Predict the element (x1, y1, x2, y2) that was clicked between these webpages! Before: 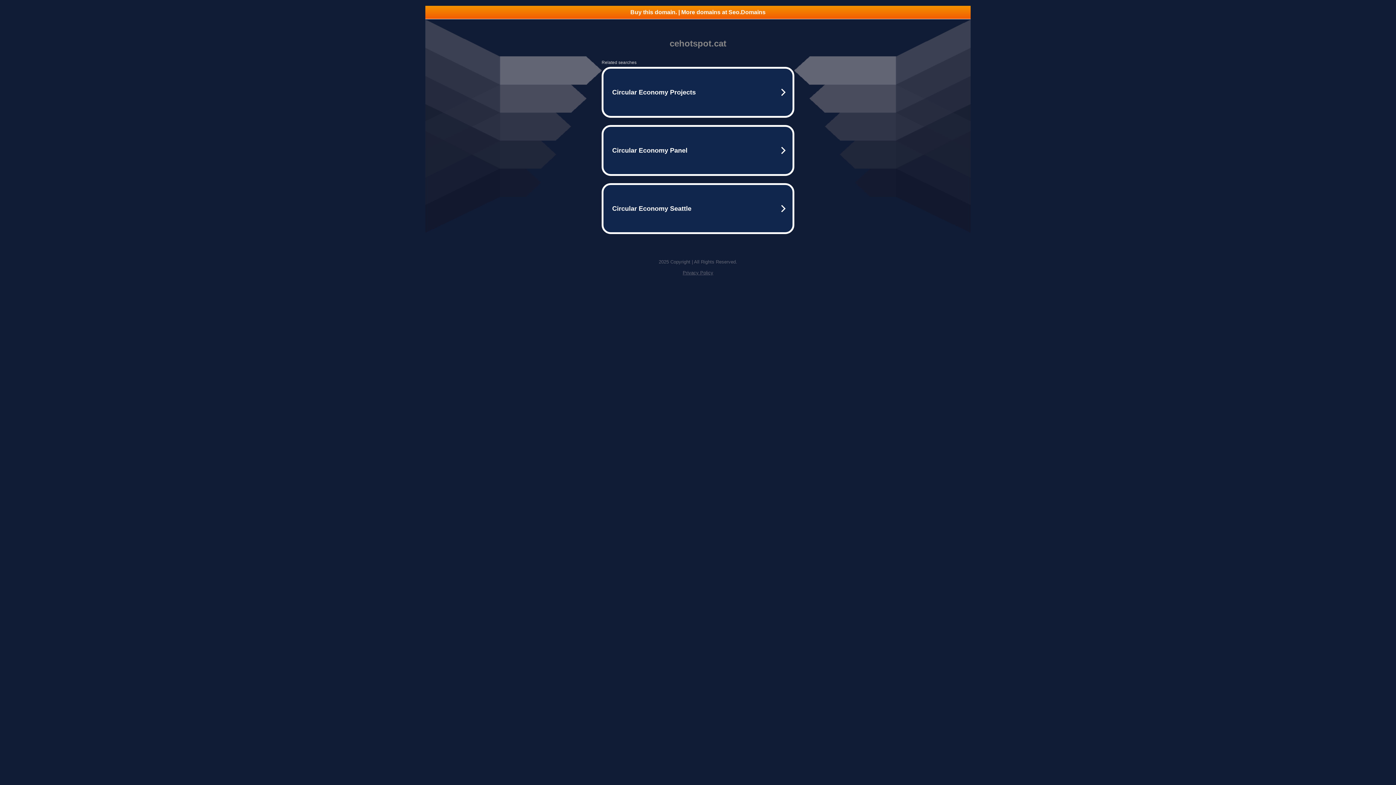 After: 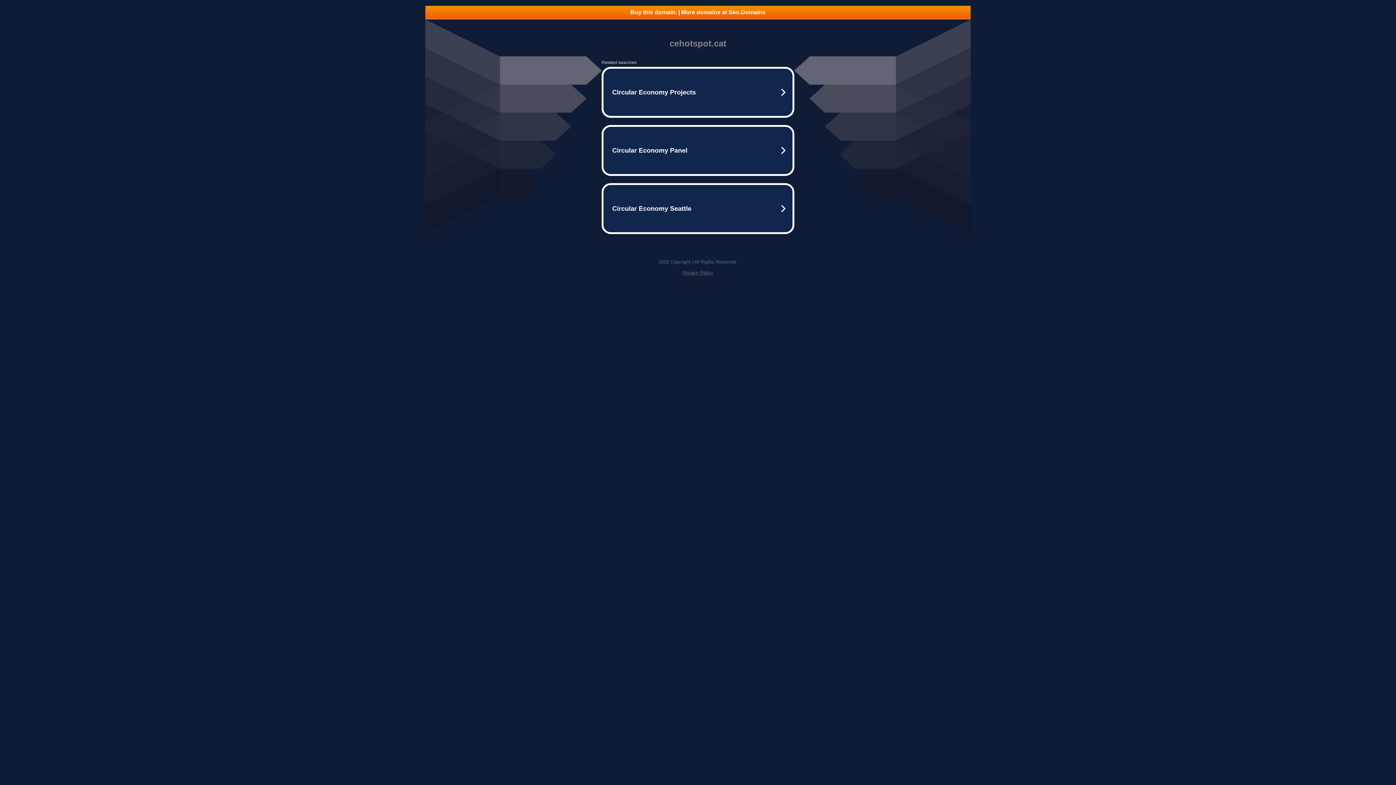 Action: bbox: (682, 270, 713, 275) label: Privacy Policy